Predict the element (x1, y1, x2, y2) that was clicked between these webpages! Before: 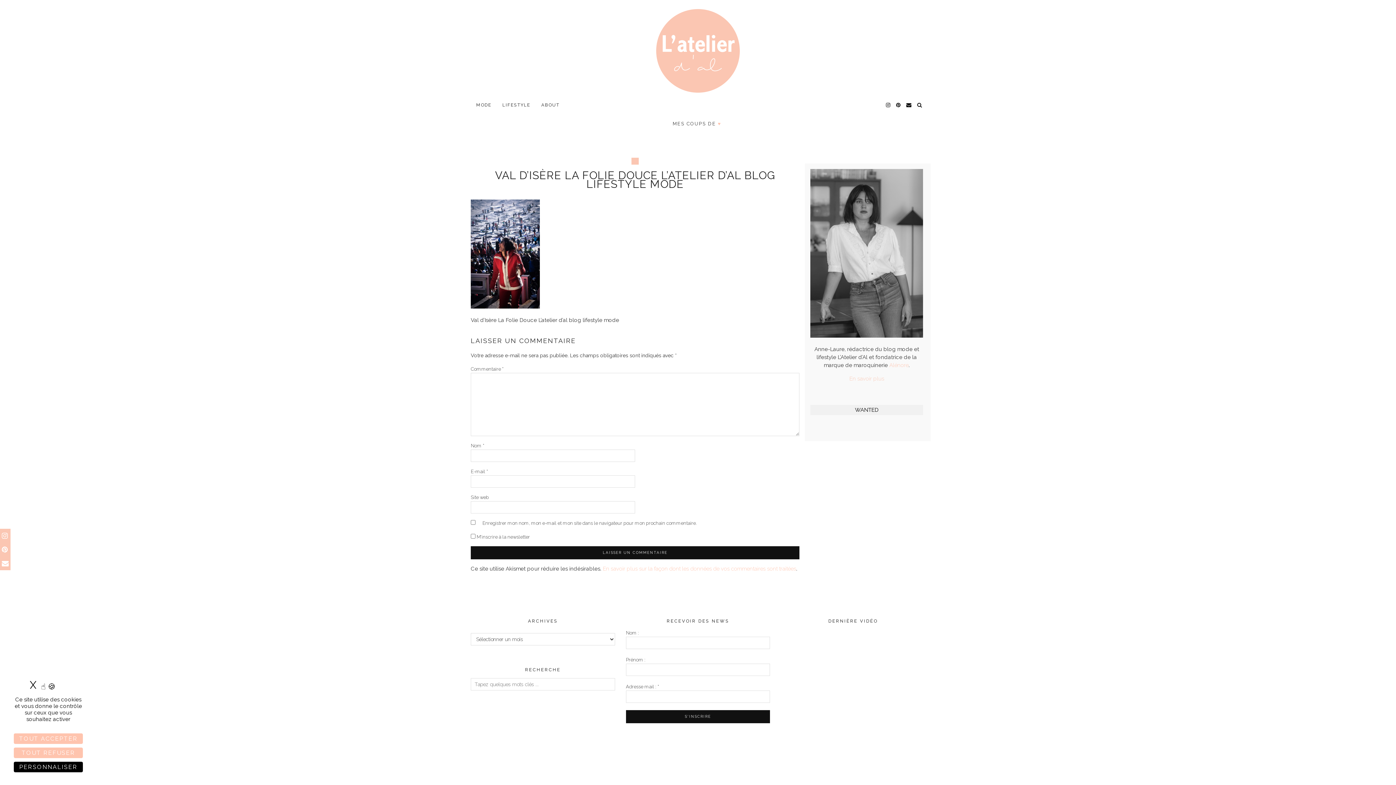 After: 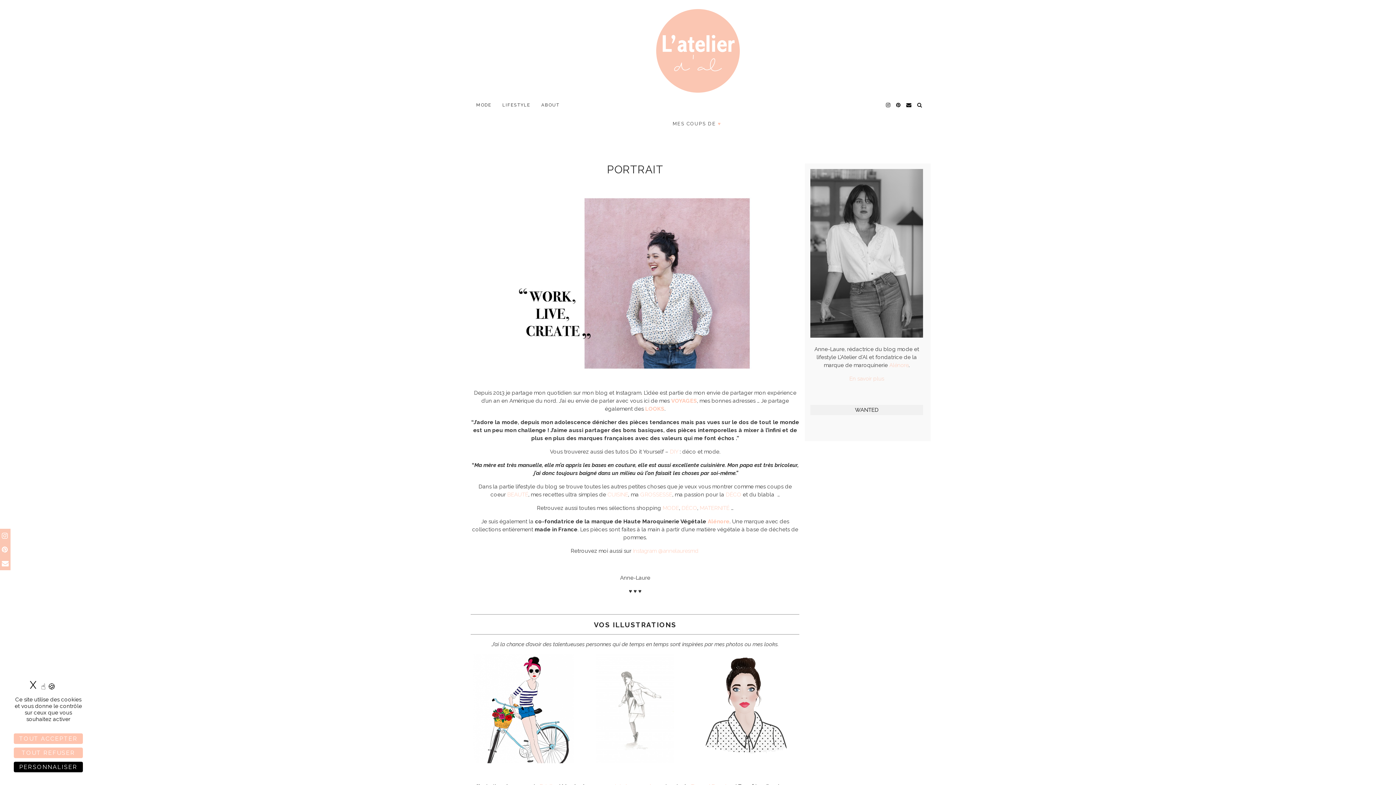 Action: label: ABOUT bbox: (536, 98, 565, 112)